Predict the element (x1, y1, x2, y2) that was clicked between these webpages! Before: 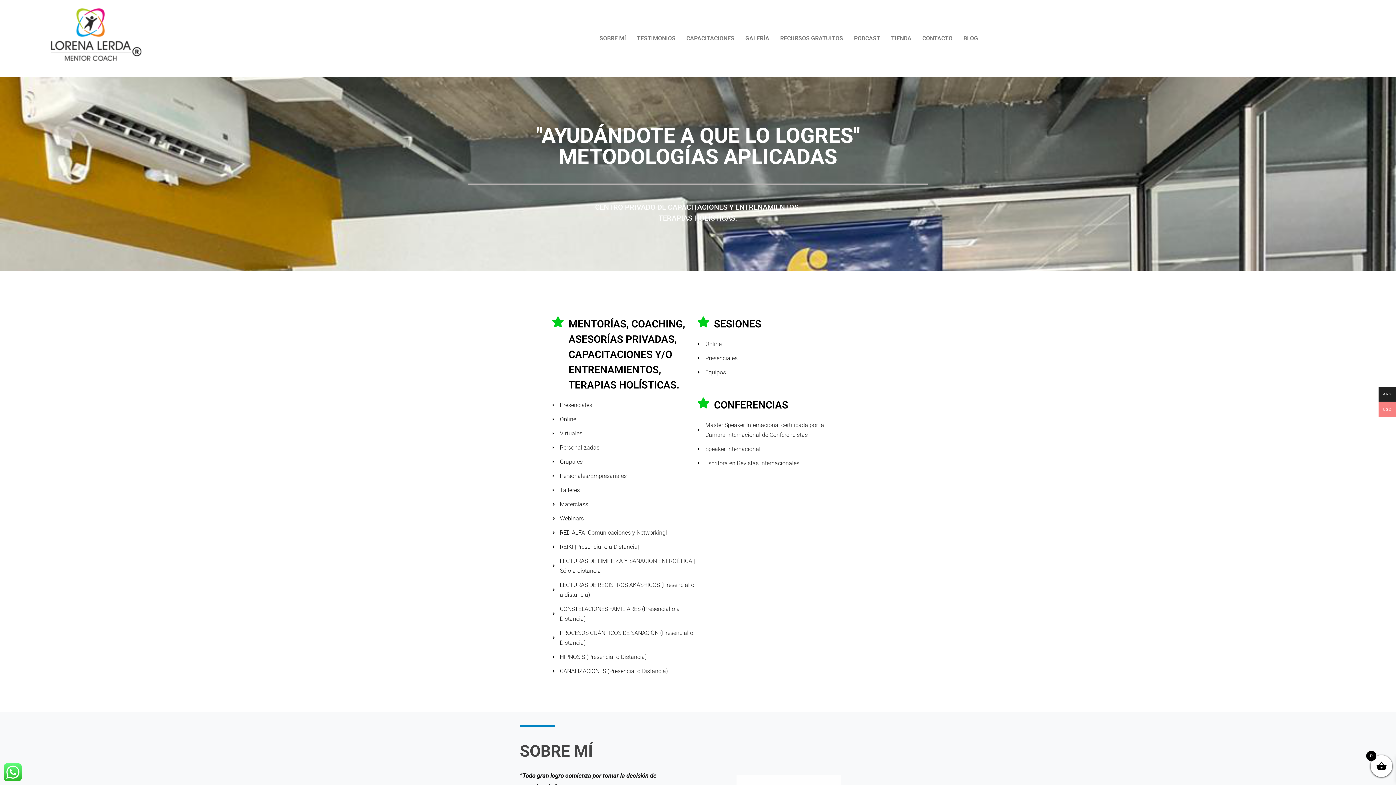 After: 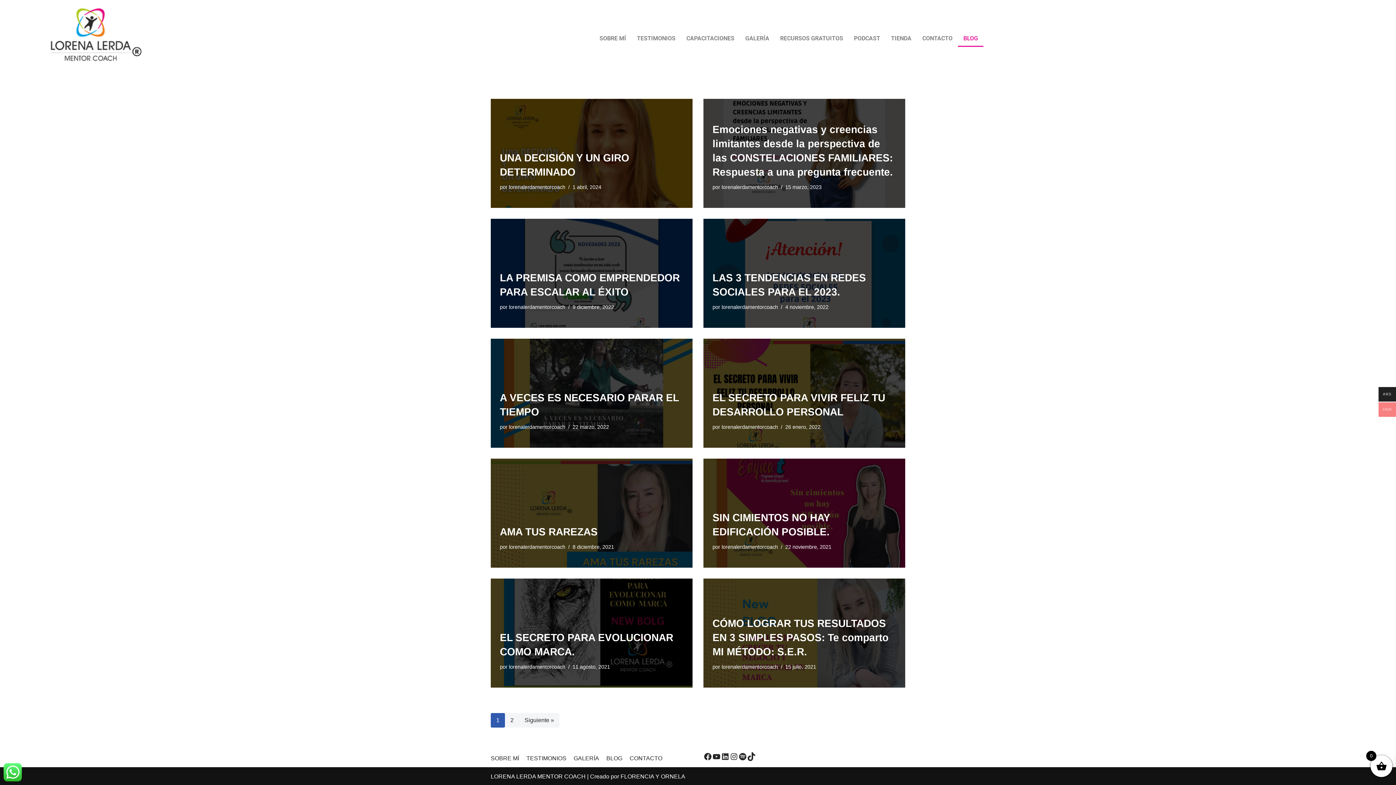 Action: bbox: (958, 30, 983, 46) label: BLOG